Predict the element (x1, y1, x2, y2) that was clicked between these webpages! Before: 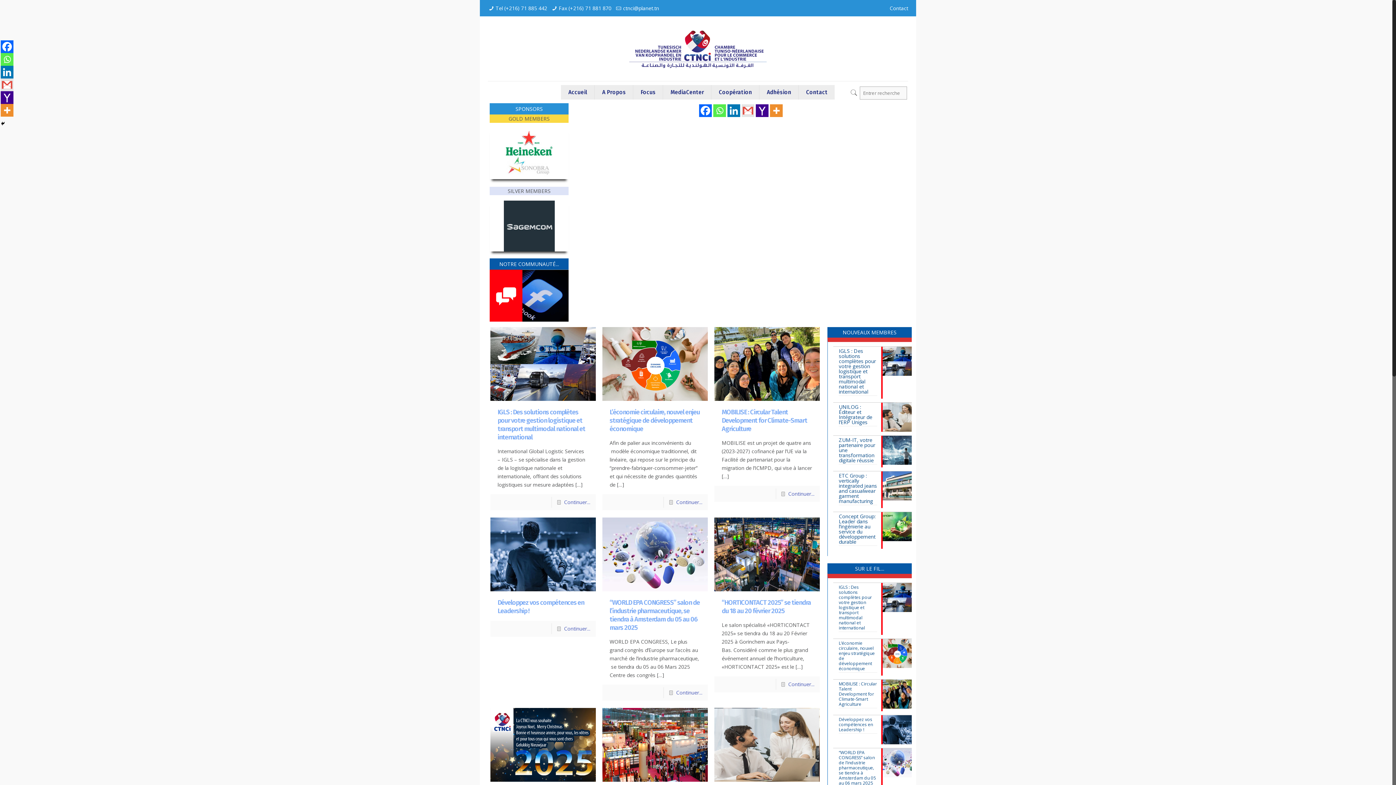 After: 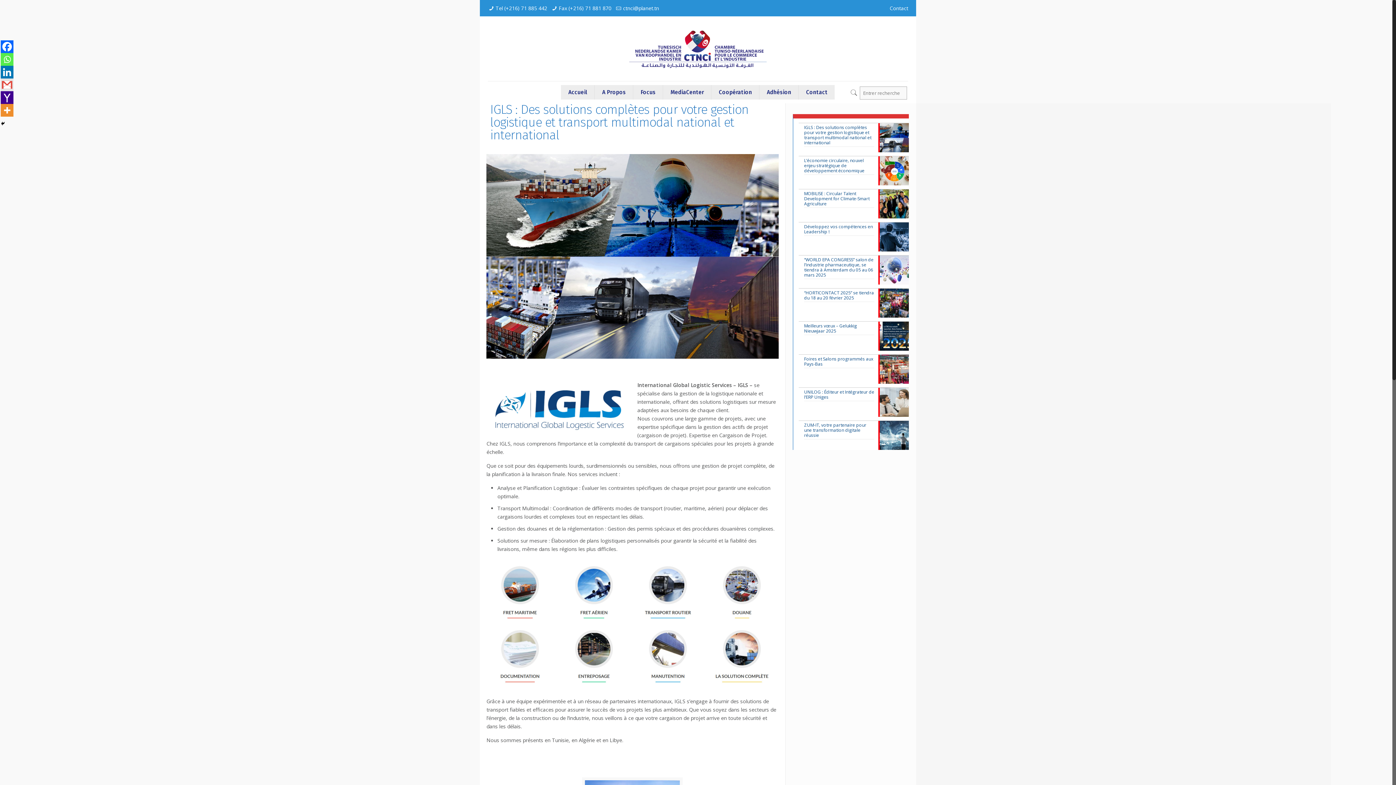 Action: bbox: (833, 583, 911, 635) label: IGLS : Des solutions complètes pour votre gestion logistique et transport multimodal national et international